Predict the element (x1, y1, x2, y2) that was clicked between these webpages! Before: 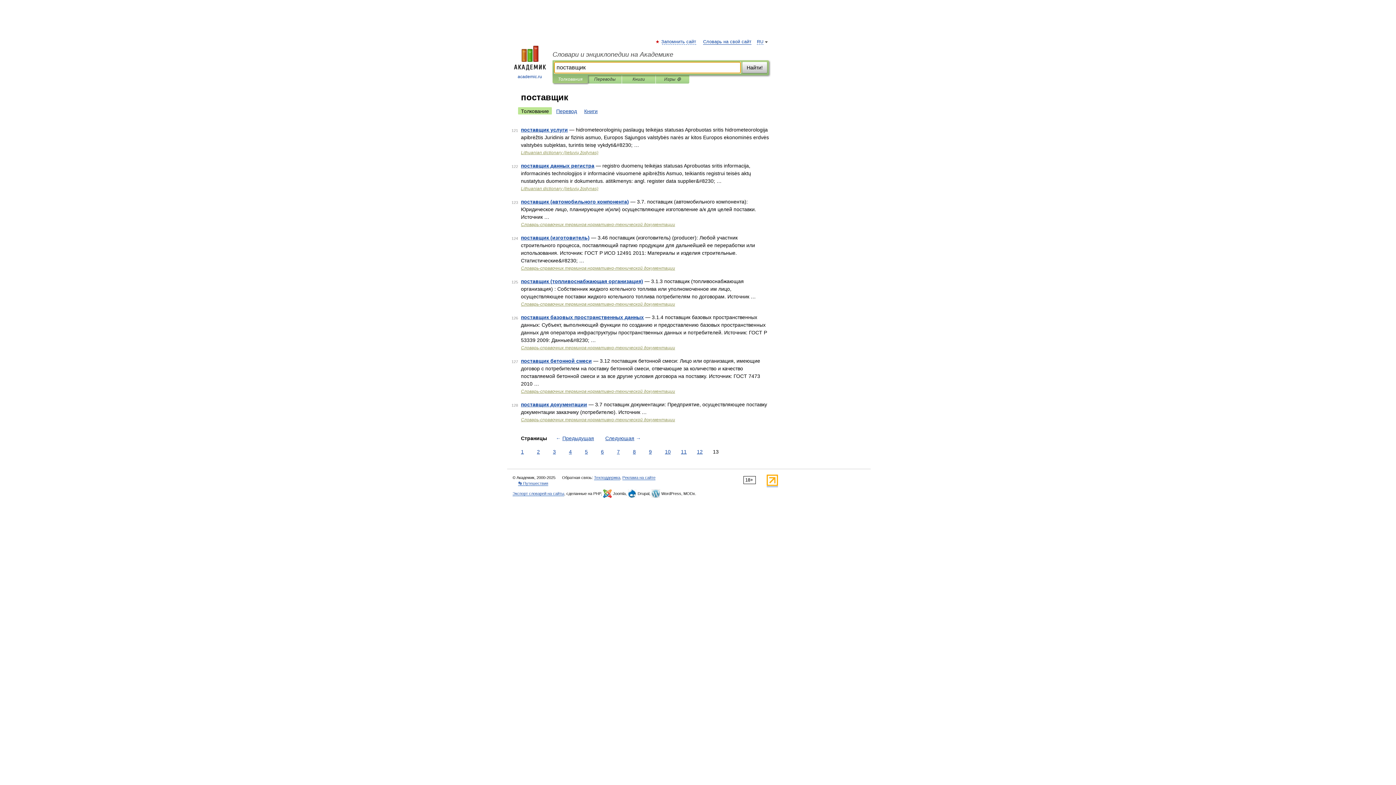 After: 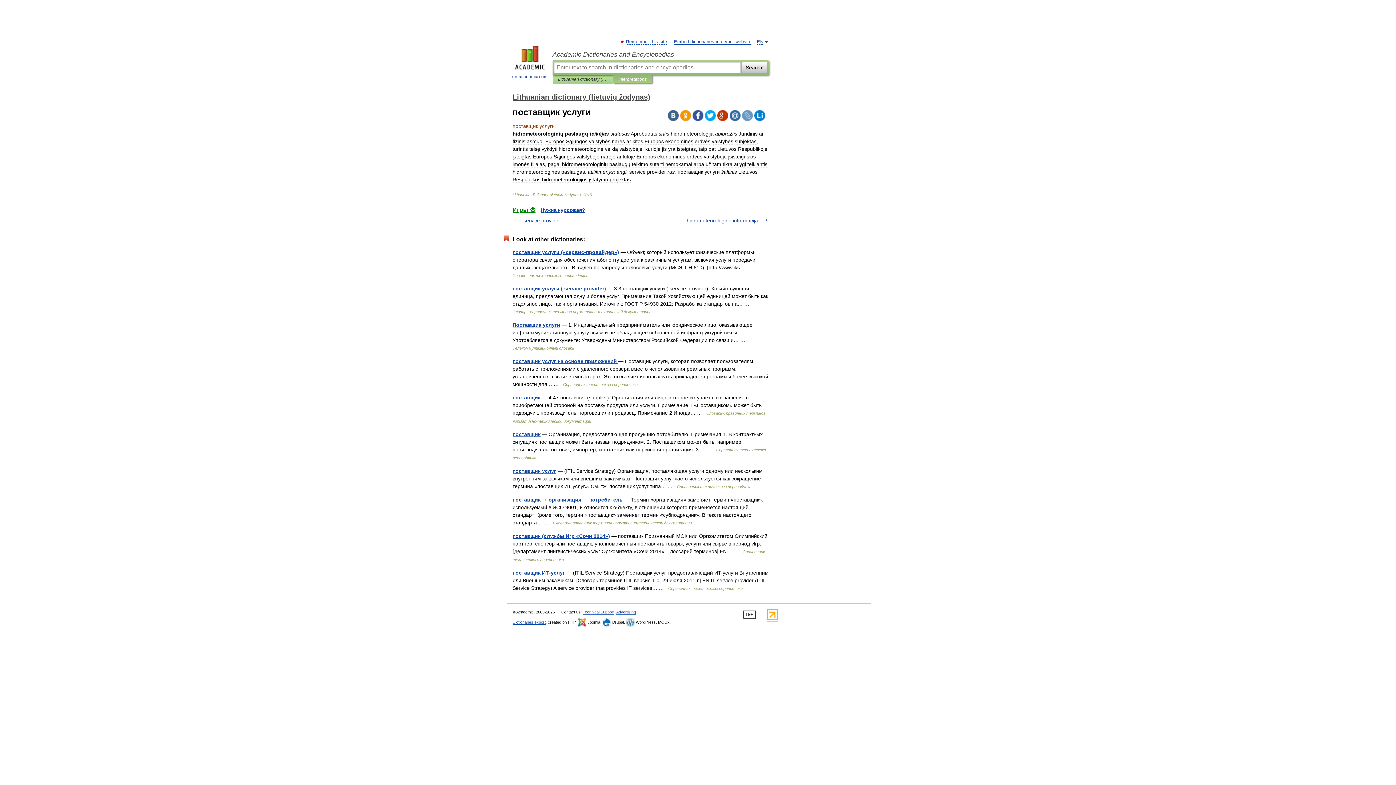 Action: bbox: (521, 126, 568, 132) label: поставщик услуги